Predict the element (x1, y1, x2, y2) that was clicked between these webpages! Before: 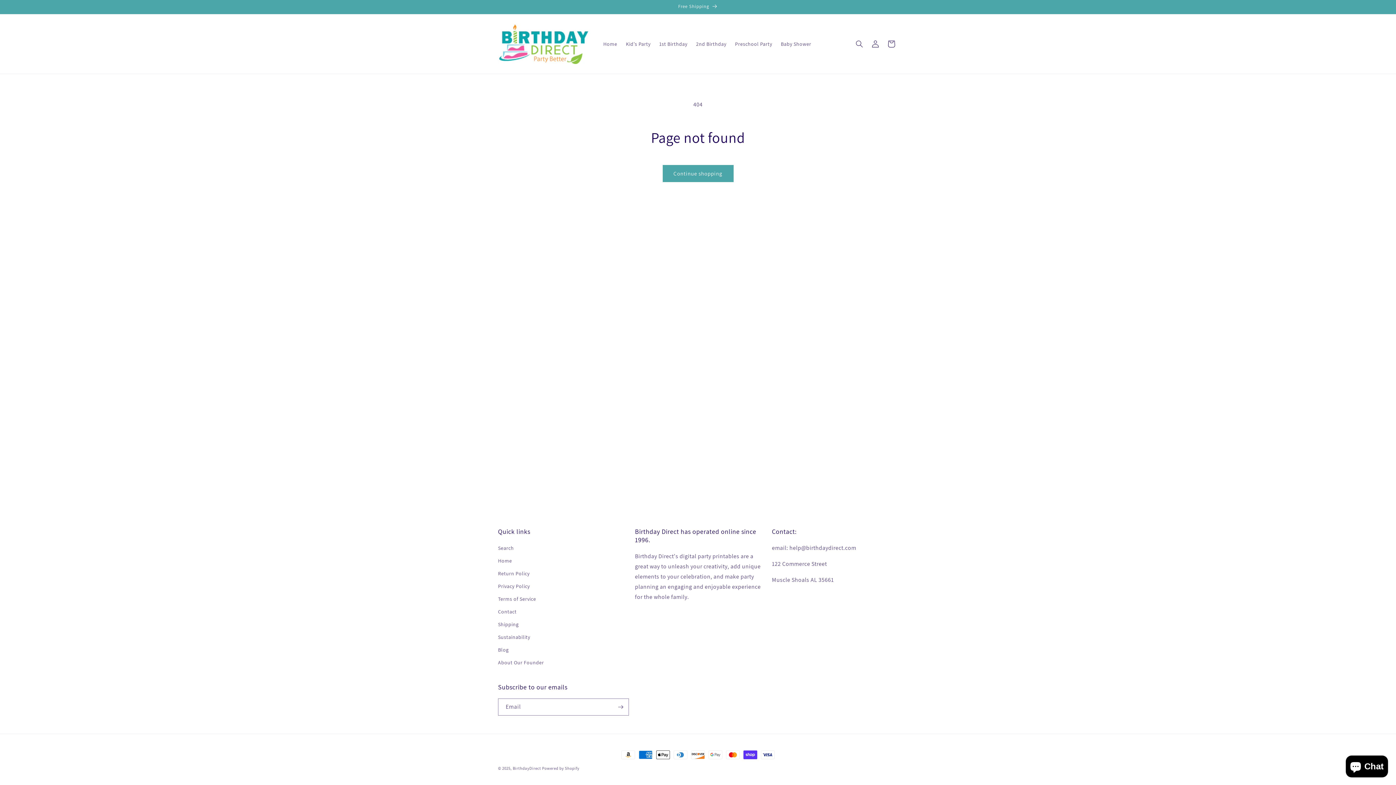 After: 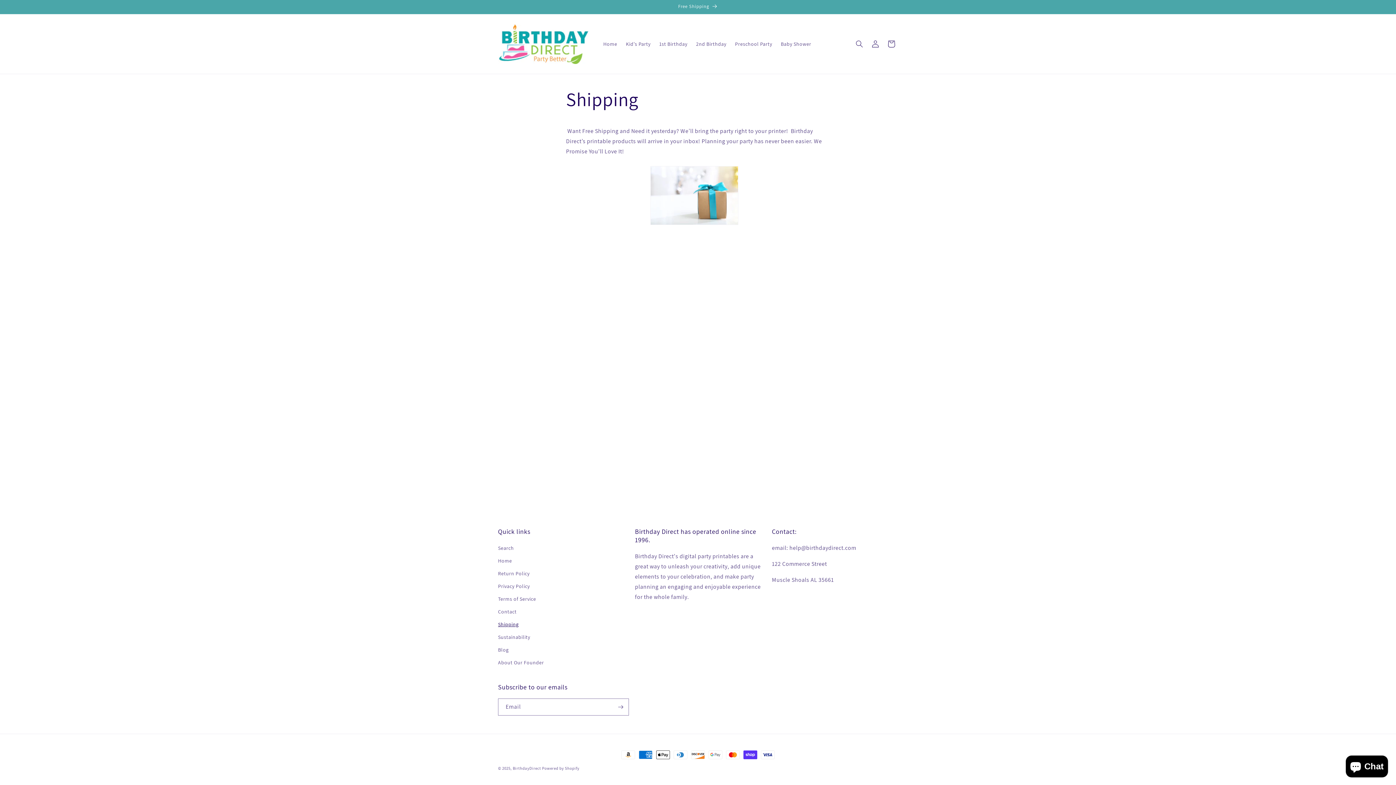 Action: bbox: (498, 618, 518, 631) label: Shipping